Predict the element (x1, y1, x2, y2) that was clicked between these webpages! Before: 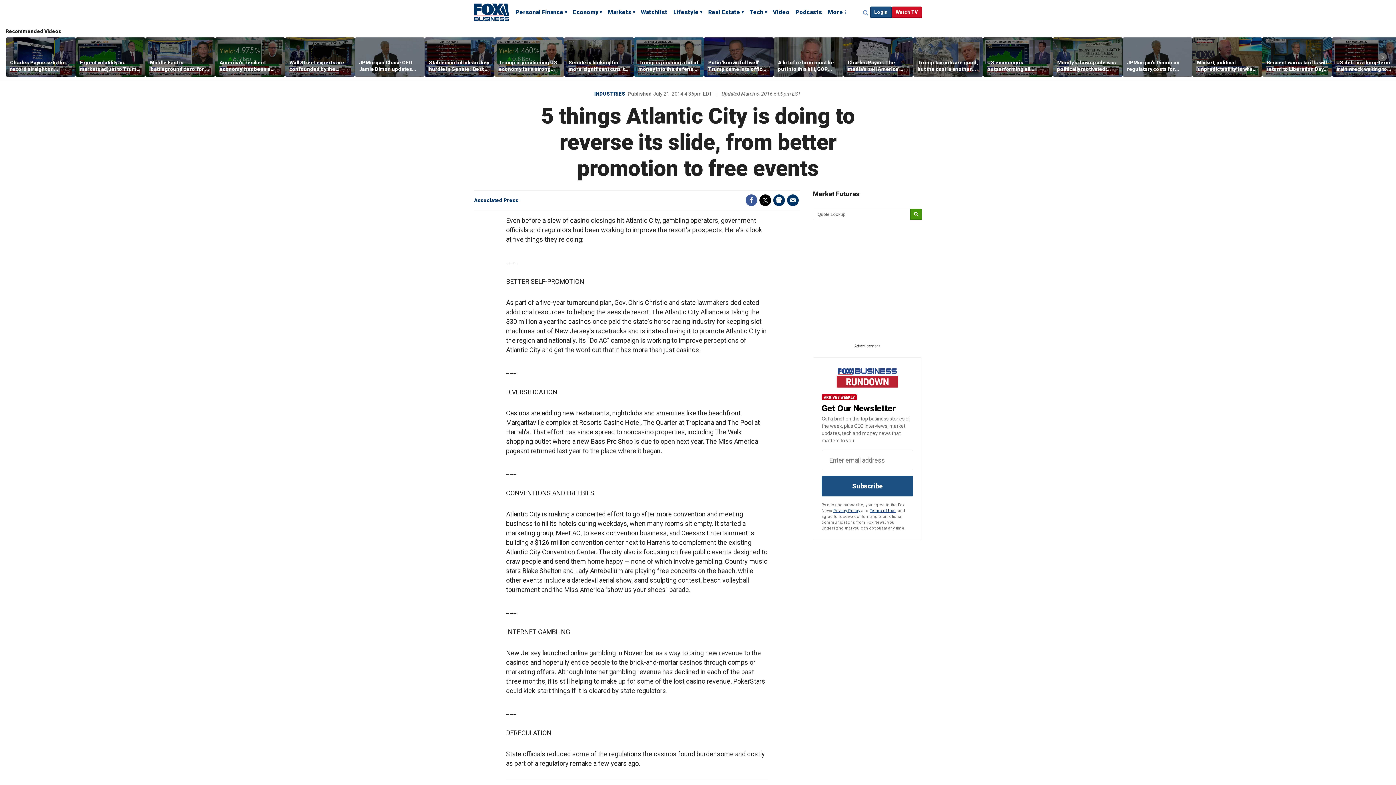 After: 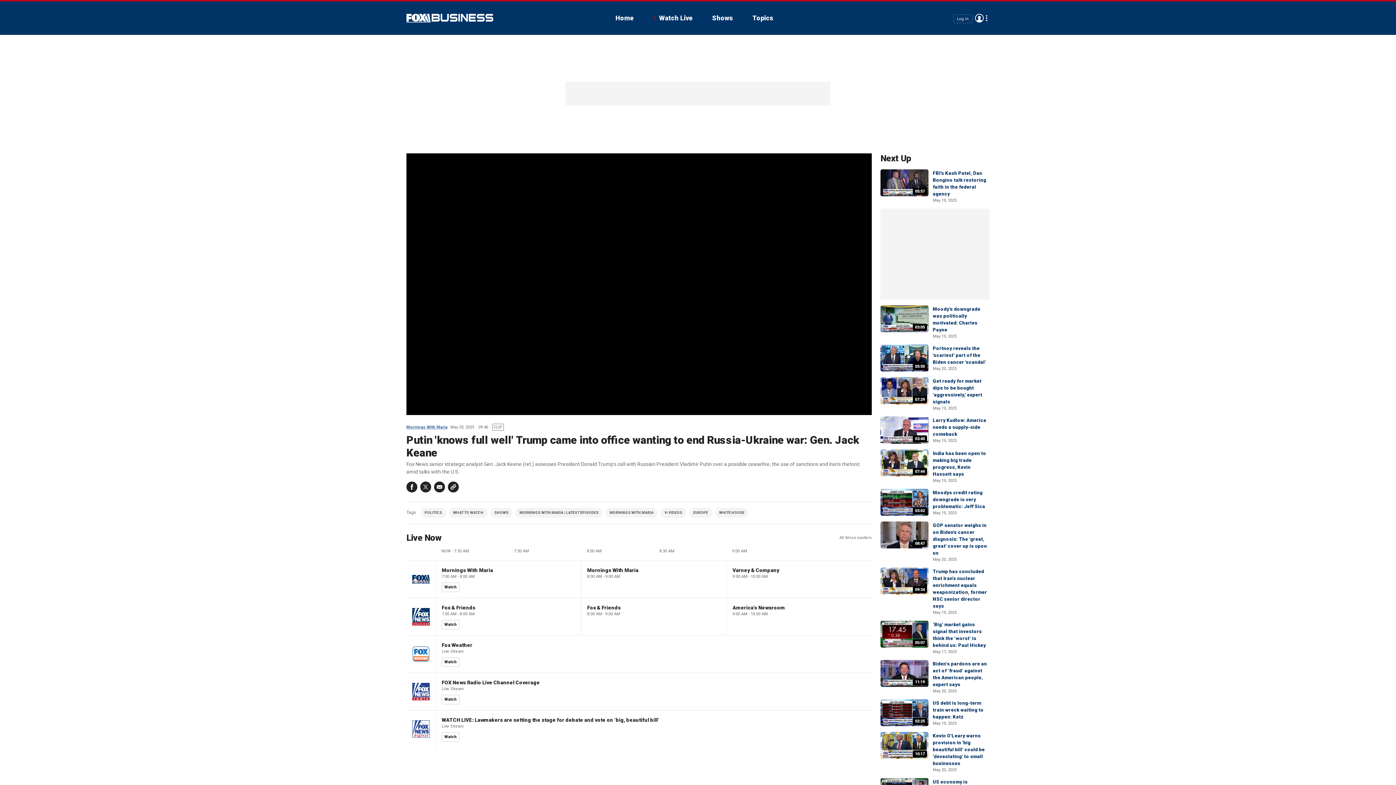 Action: bbox: (708, 59, 769, 72) label: Putin 'knows full well' Trump came into office wanting to end Russia-Ukraine war: Gen. Jack Keane